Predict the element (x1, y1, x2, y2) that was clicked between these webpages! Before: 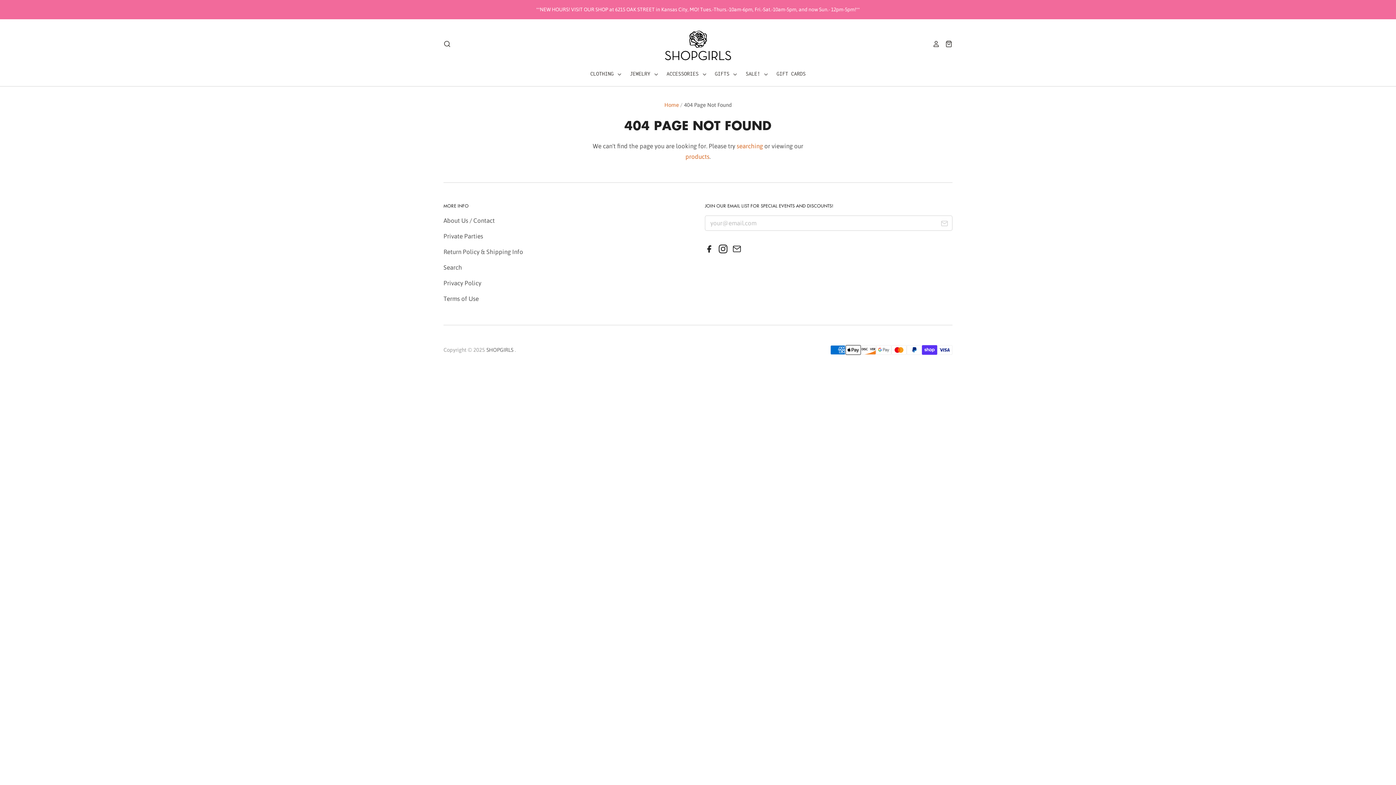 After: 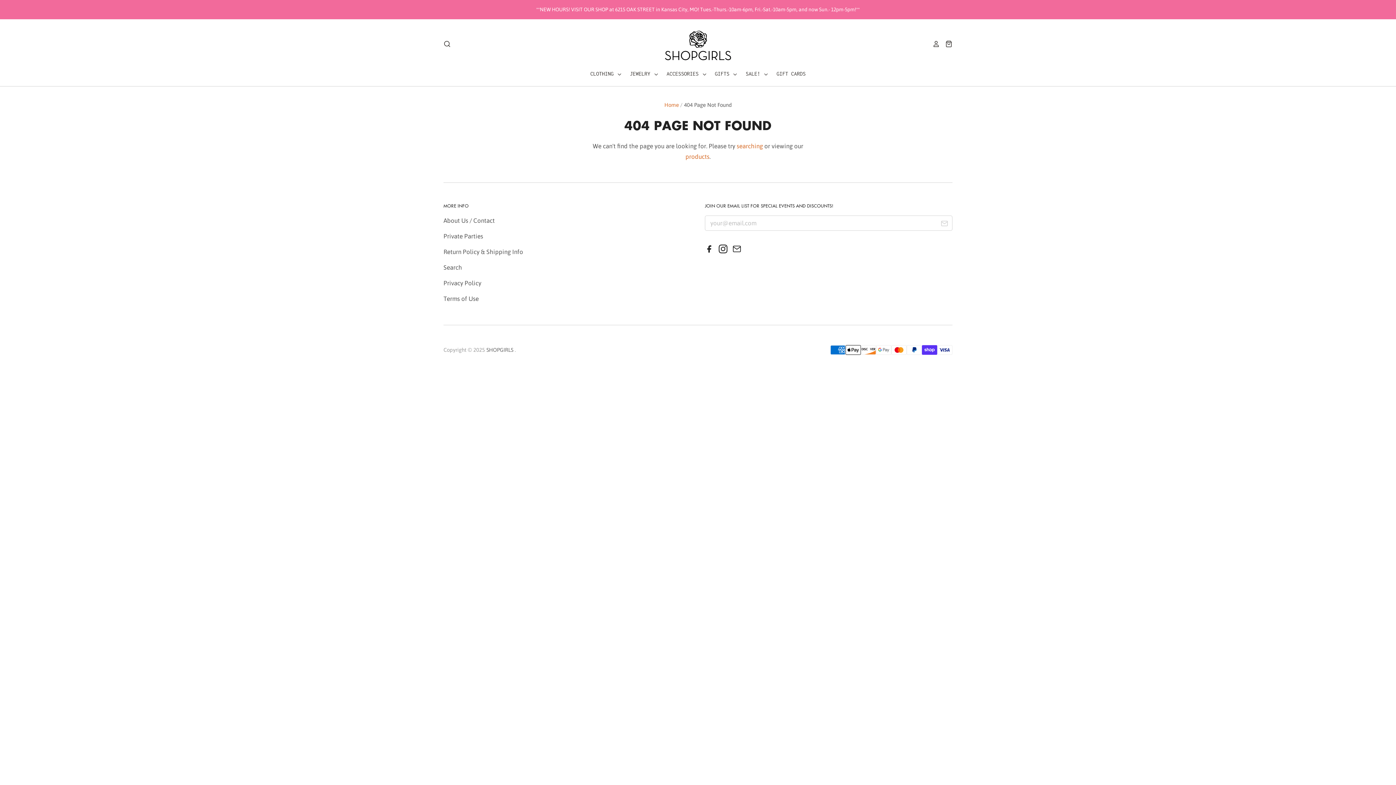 Action: bbox: (705, 247, 717, 254)